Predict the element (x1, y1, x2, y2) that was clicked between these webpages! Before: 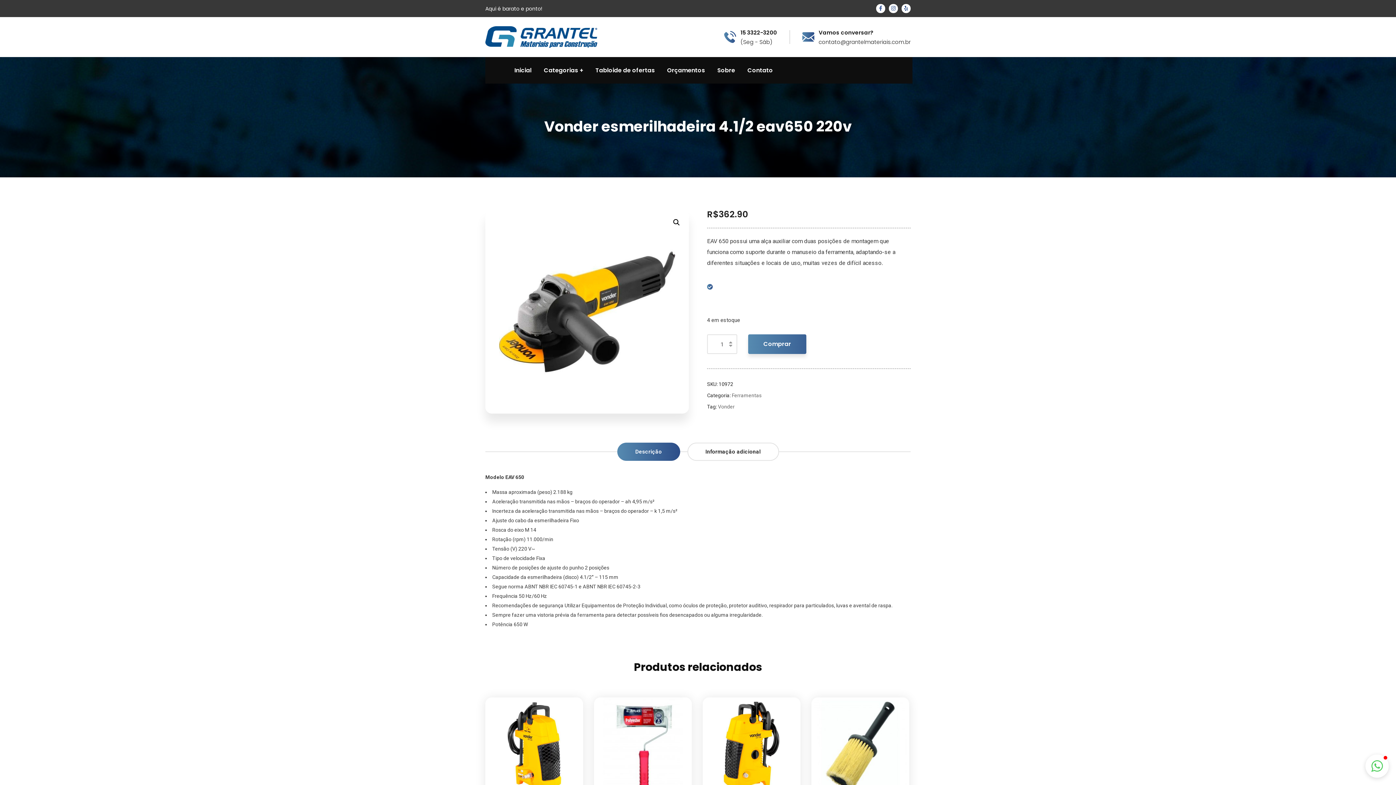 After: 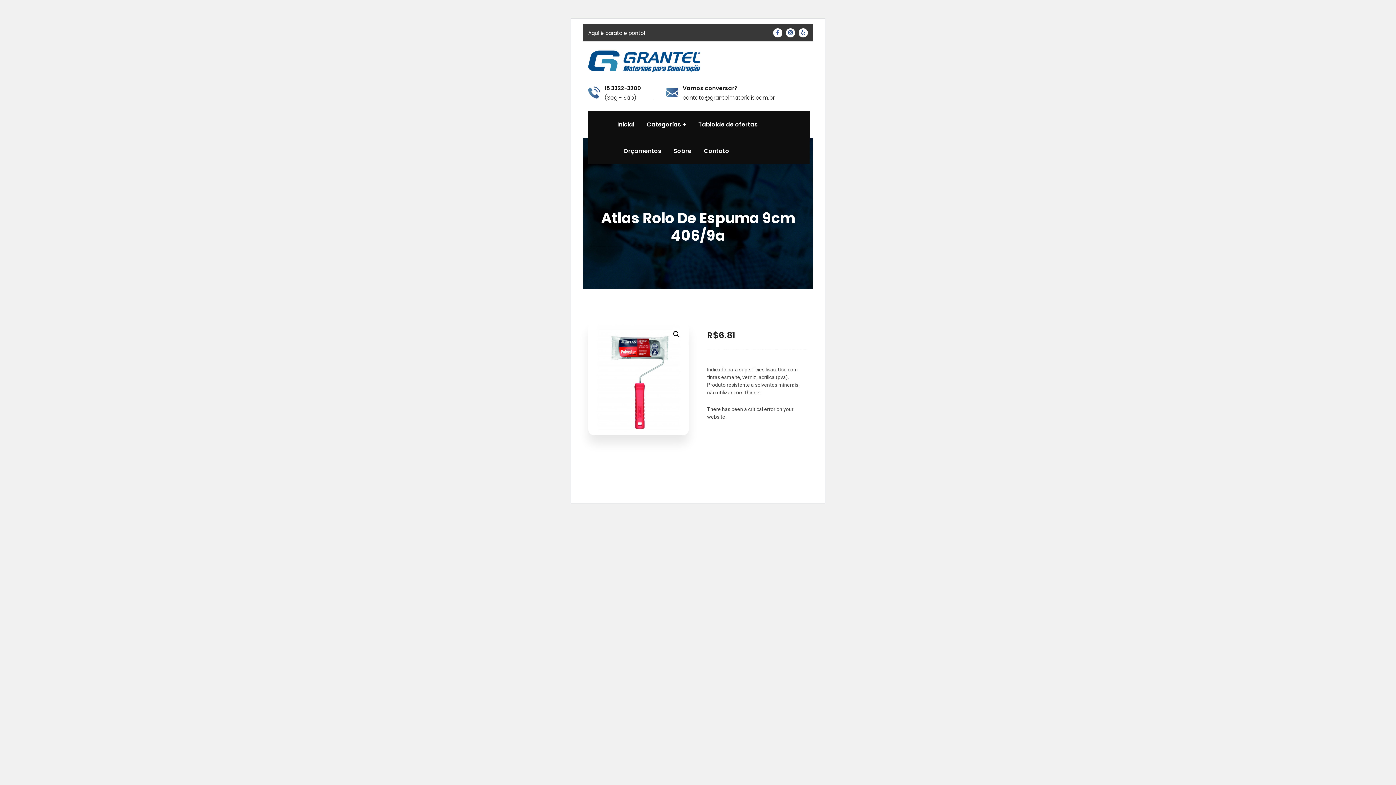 Action: bbox: (594, 697, 692, 795)